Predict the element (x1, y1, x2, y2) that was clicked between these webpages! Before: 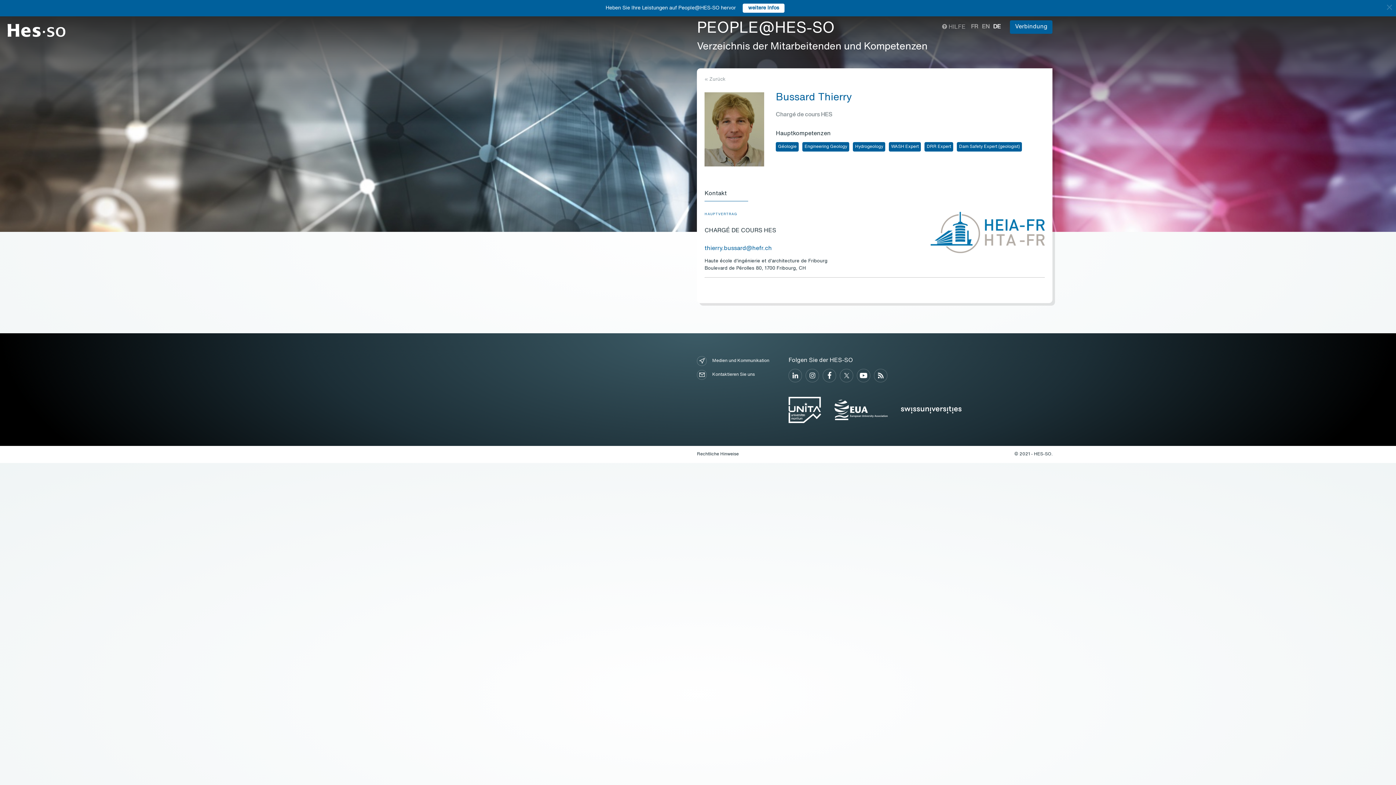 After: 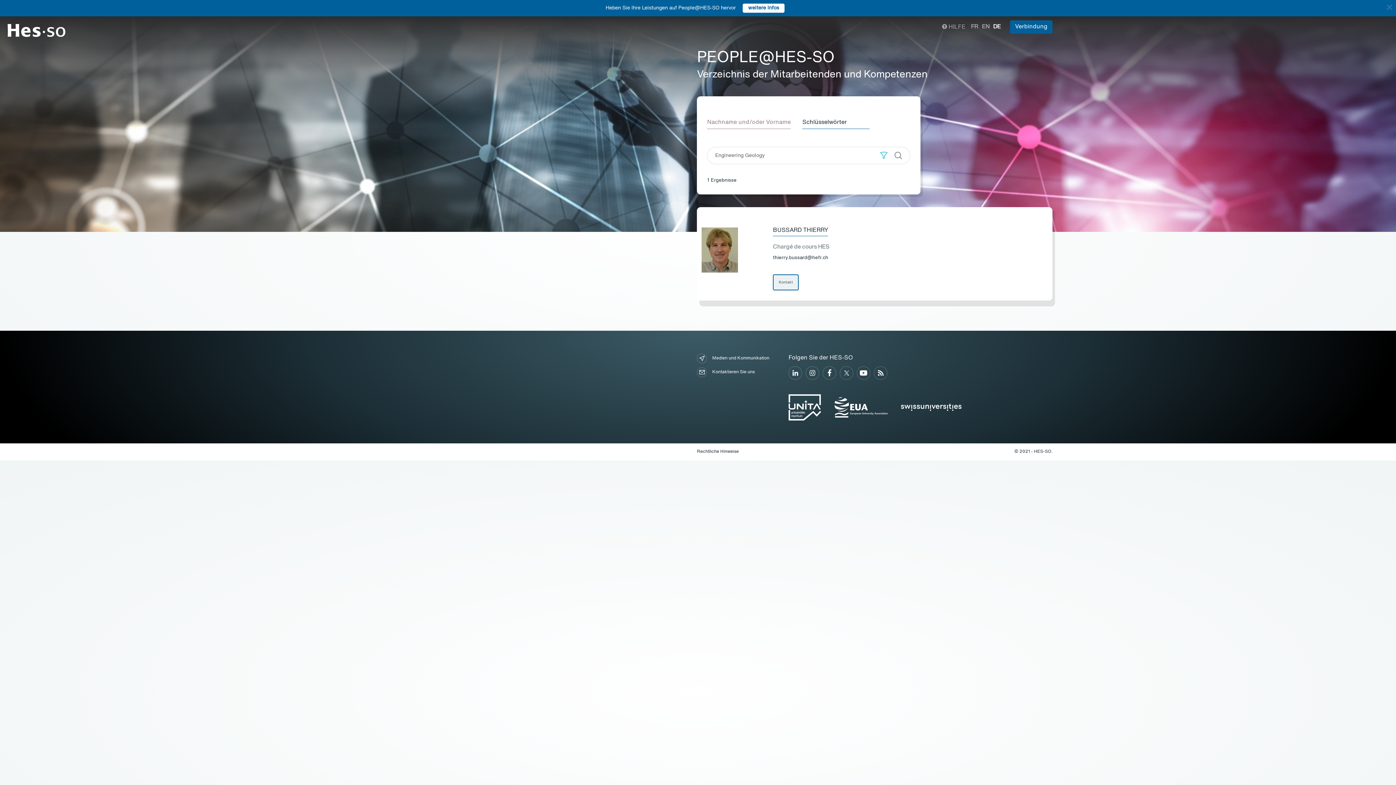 Action: bbox: (802, 142, 849, 151) label: Engineering Geology